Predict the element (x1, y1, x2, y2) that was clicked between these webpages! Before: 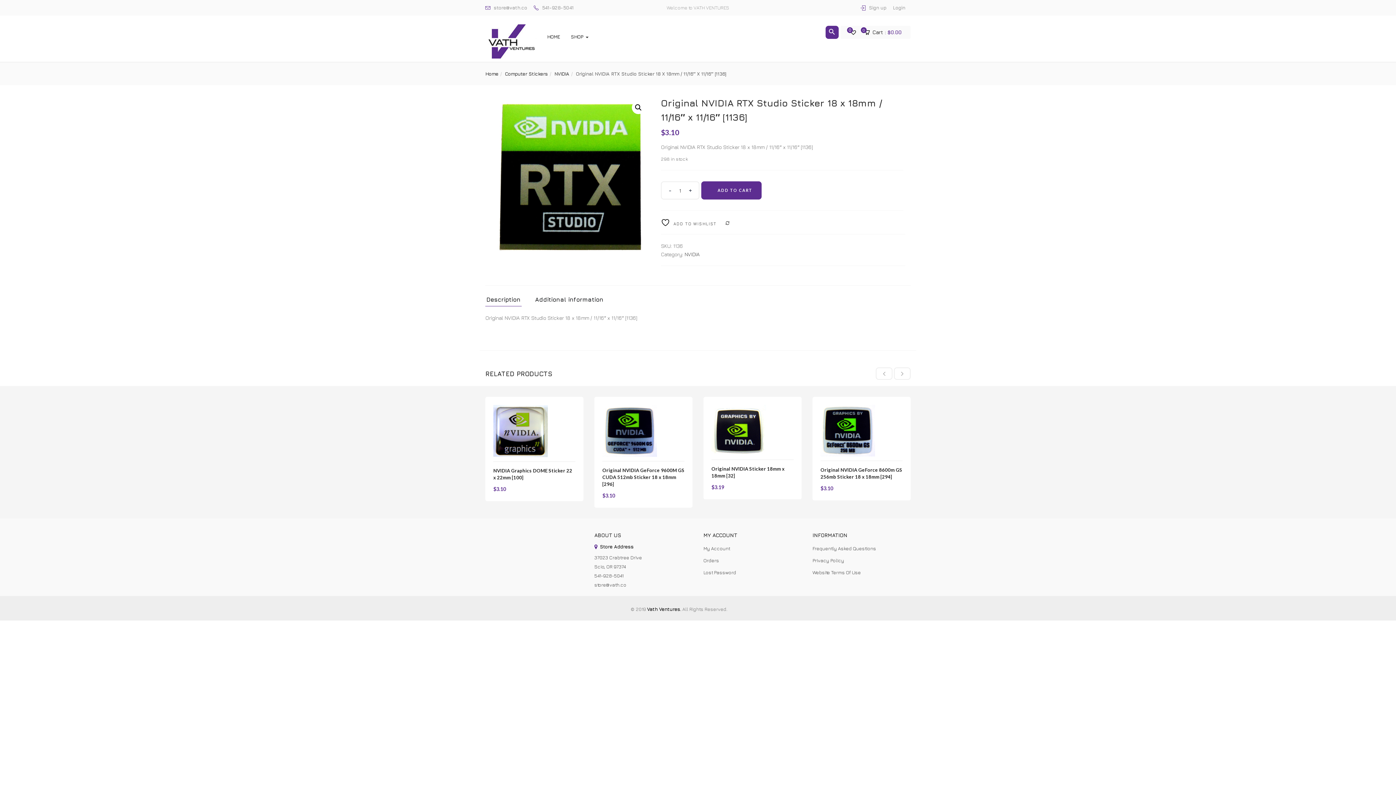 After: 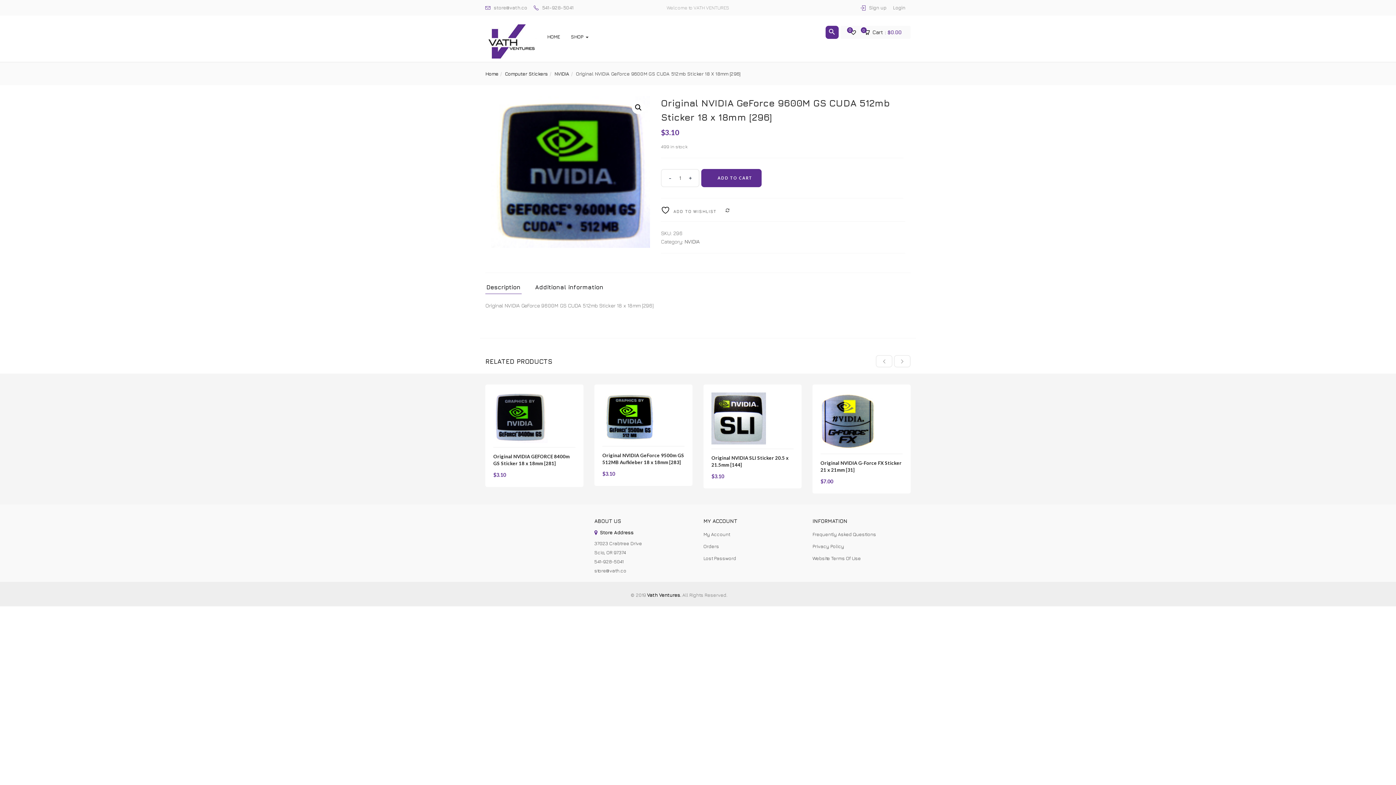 Action: label: Original NVIDIA GeForce 9600M GS CUDA 512mb Sticker 18 x 18mm [296] bbox: (602, 467, 684, 487)